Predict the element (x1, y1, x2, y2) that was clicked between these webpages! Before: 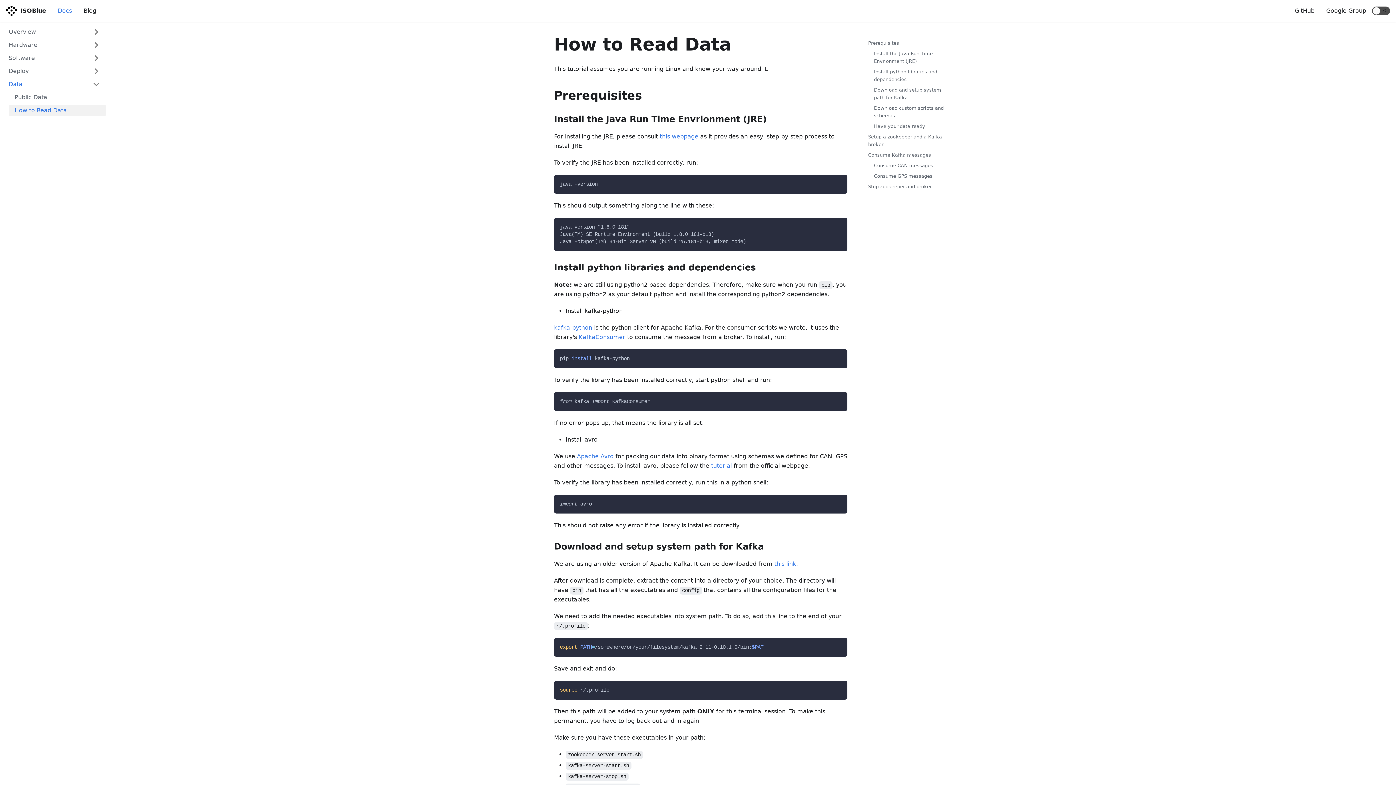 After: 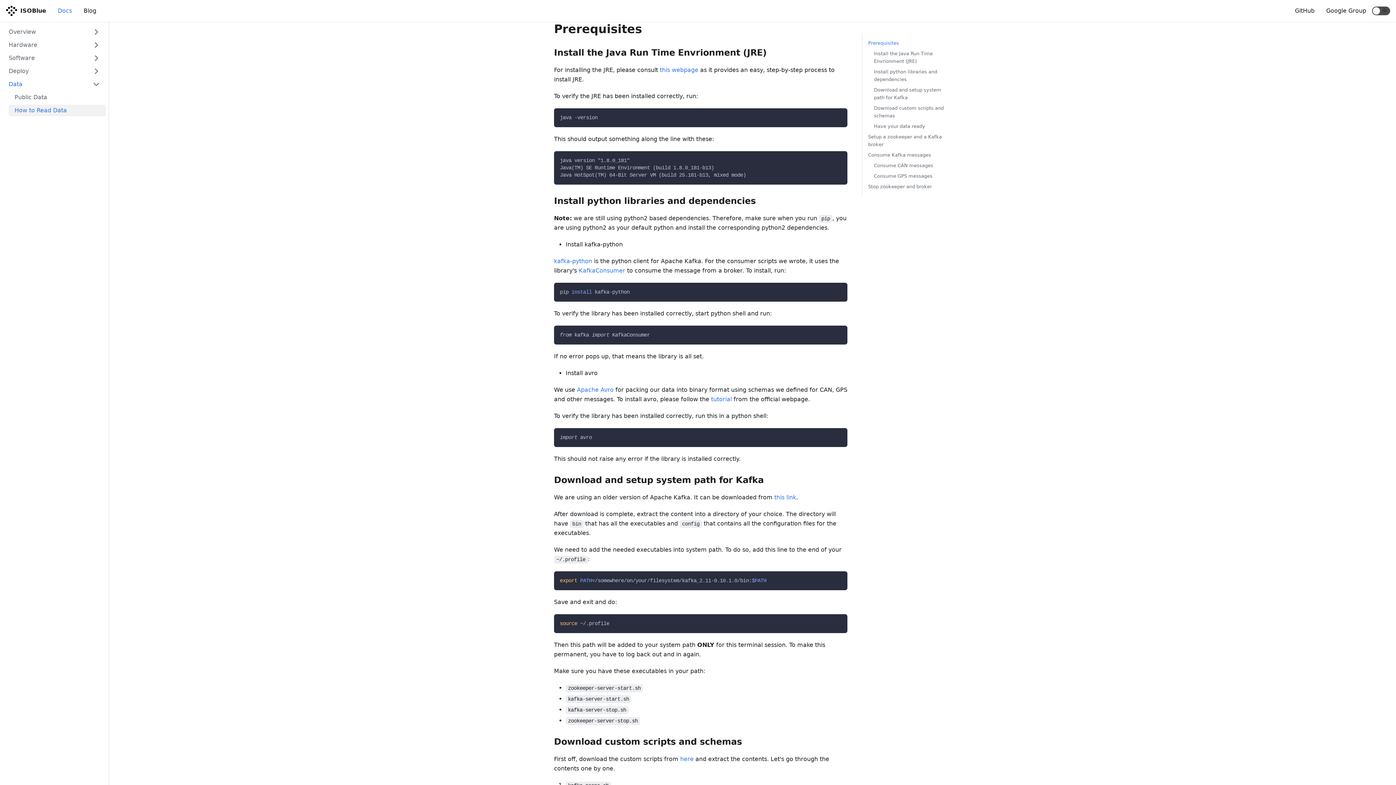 Action: bbox: (868, 40, 899, 45) label: Prerequisites